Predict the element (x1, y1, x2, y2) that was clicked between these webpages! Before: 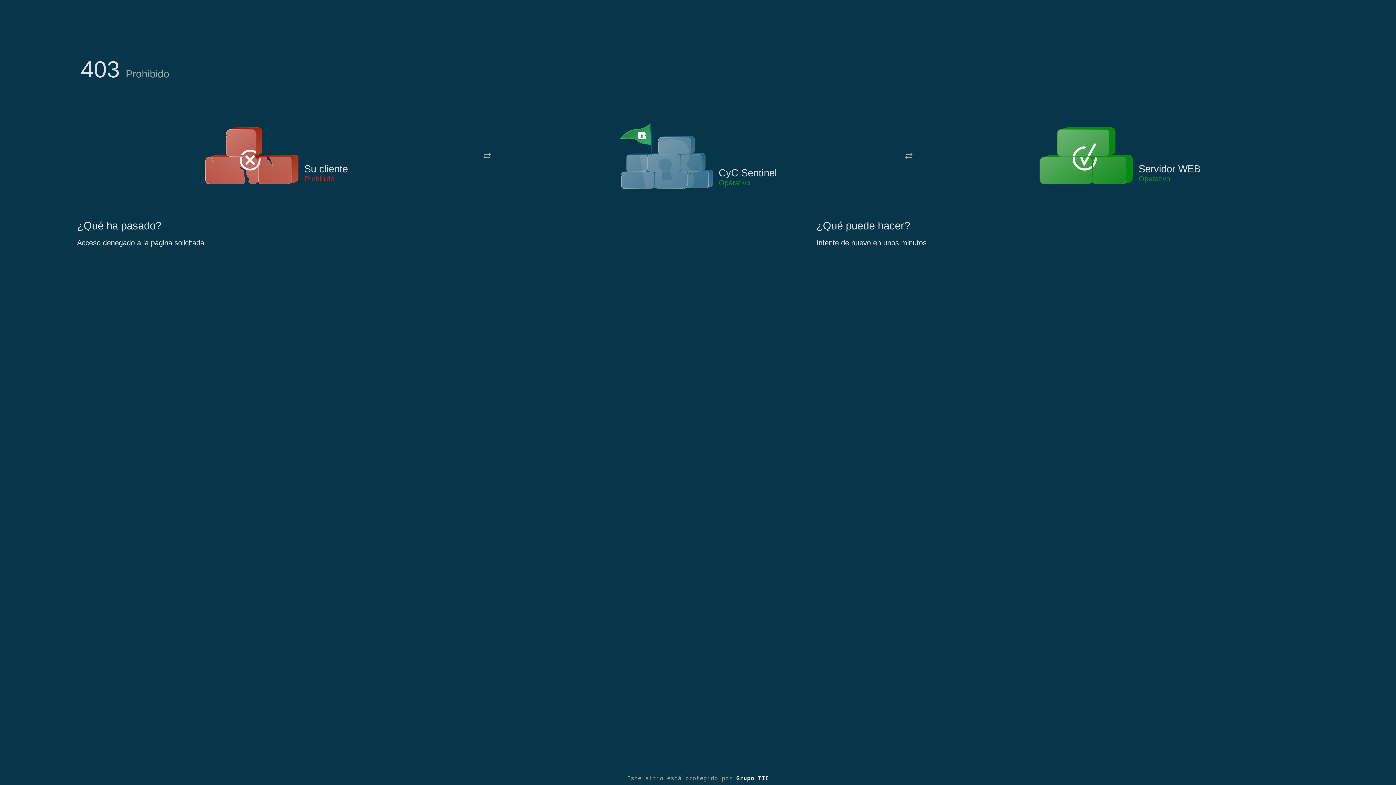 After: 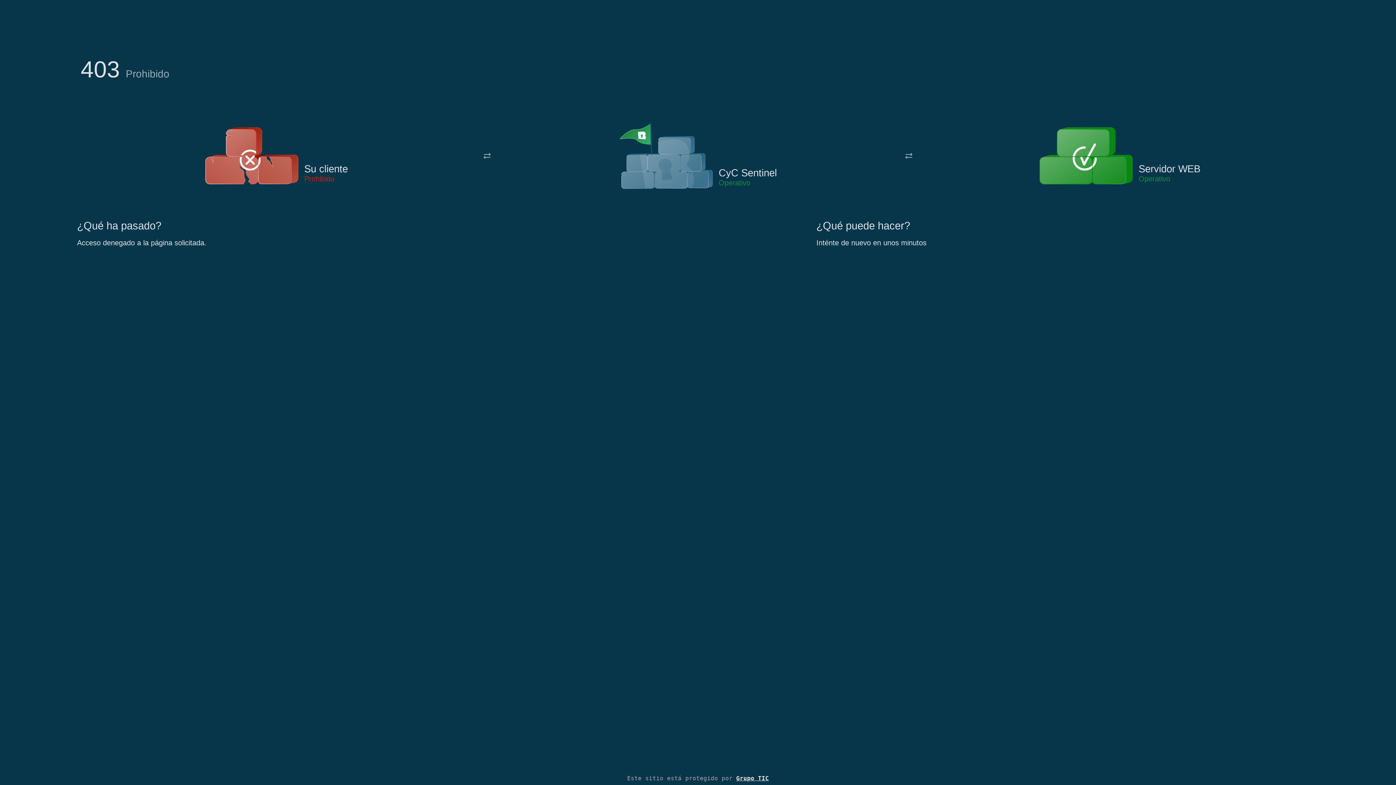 Action: bbox: (619, 122, 713, 191)